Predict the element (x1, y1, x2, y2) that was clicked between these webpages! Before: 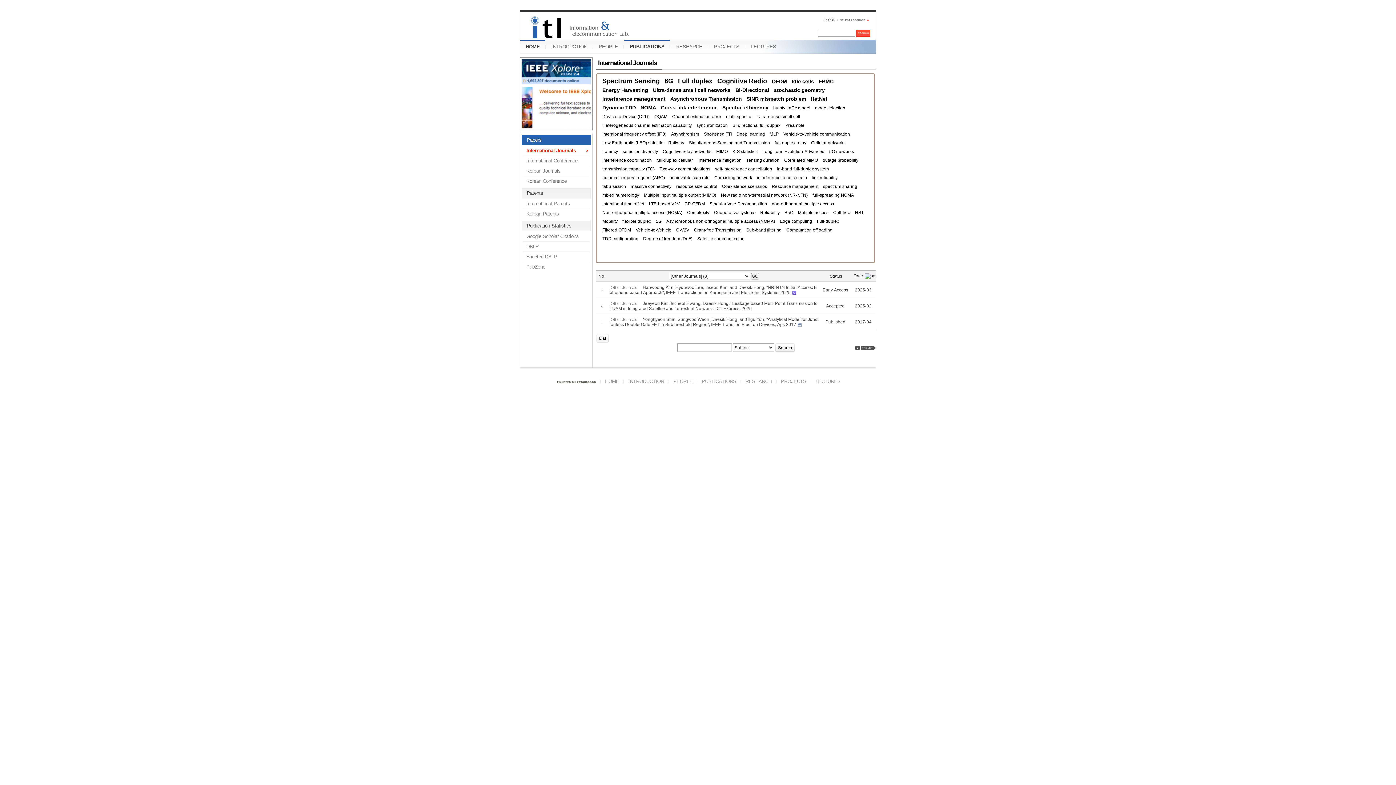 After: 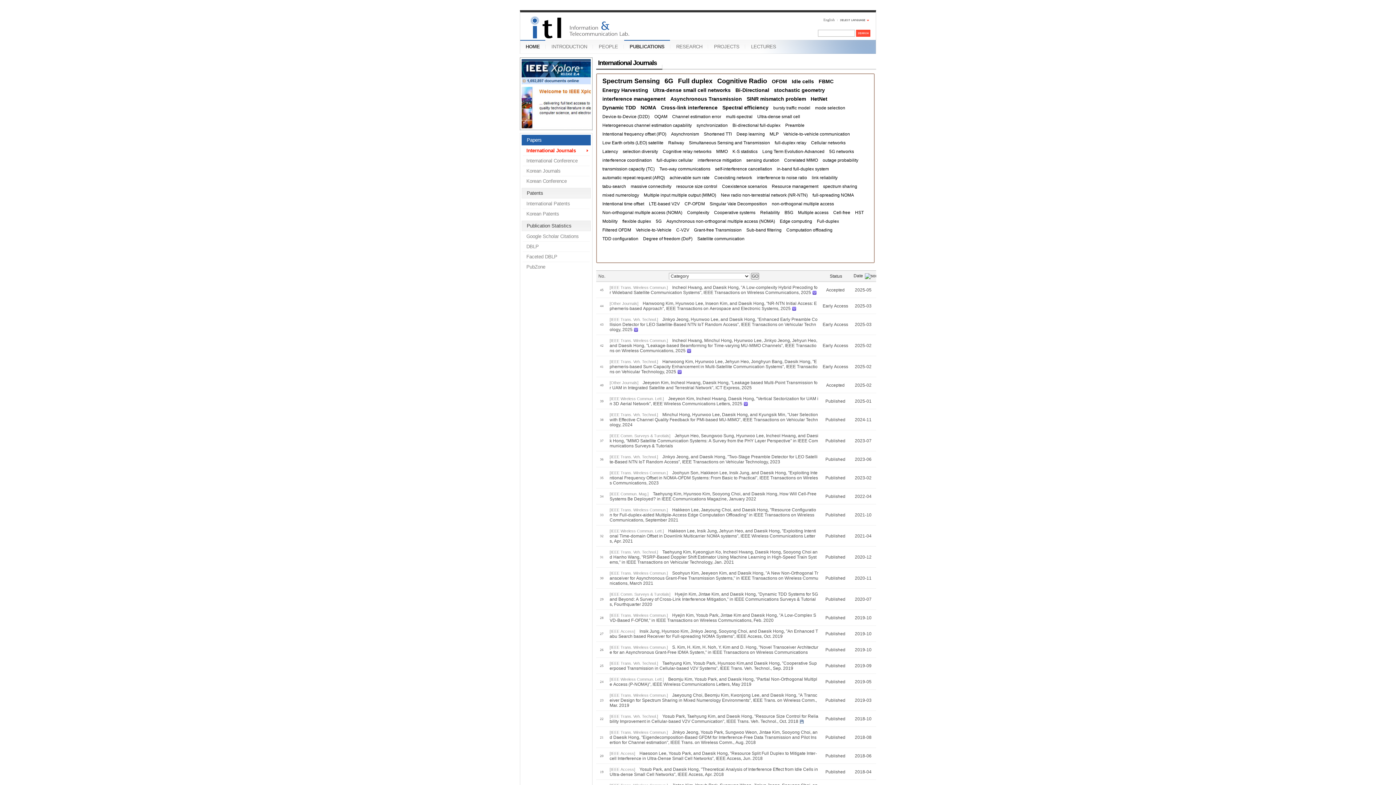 Action: label: International Journals bbox: (522, 145, 589, 155)